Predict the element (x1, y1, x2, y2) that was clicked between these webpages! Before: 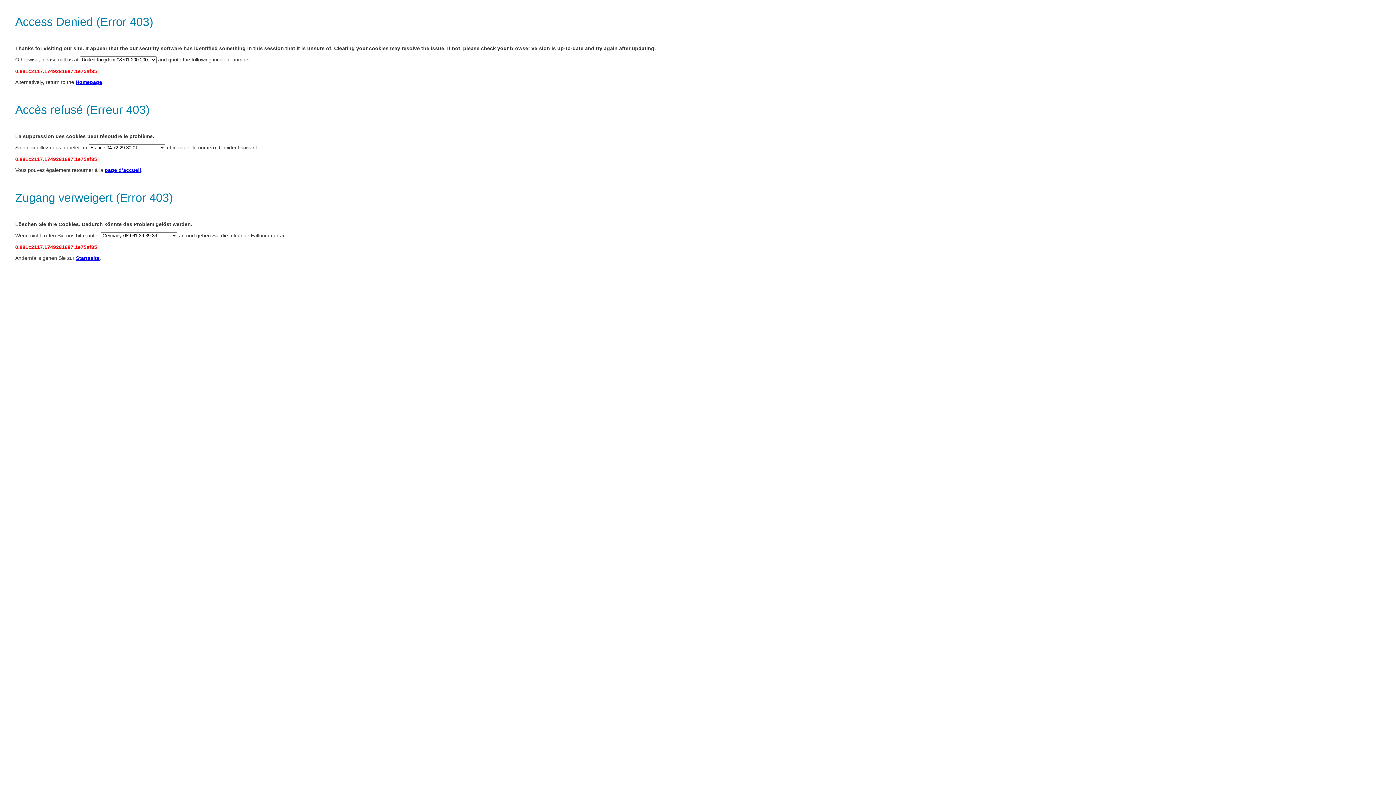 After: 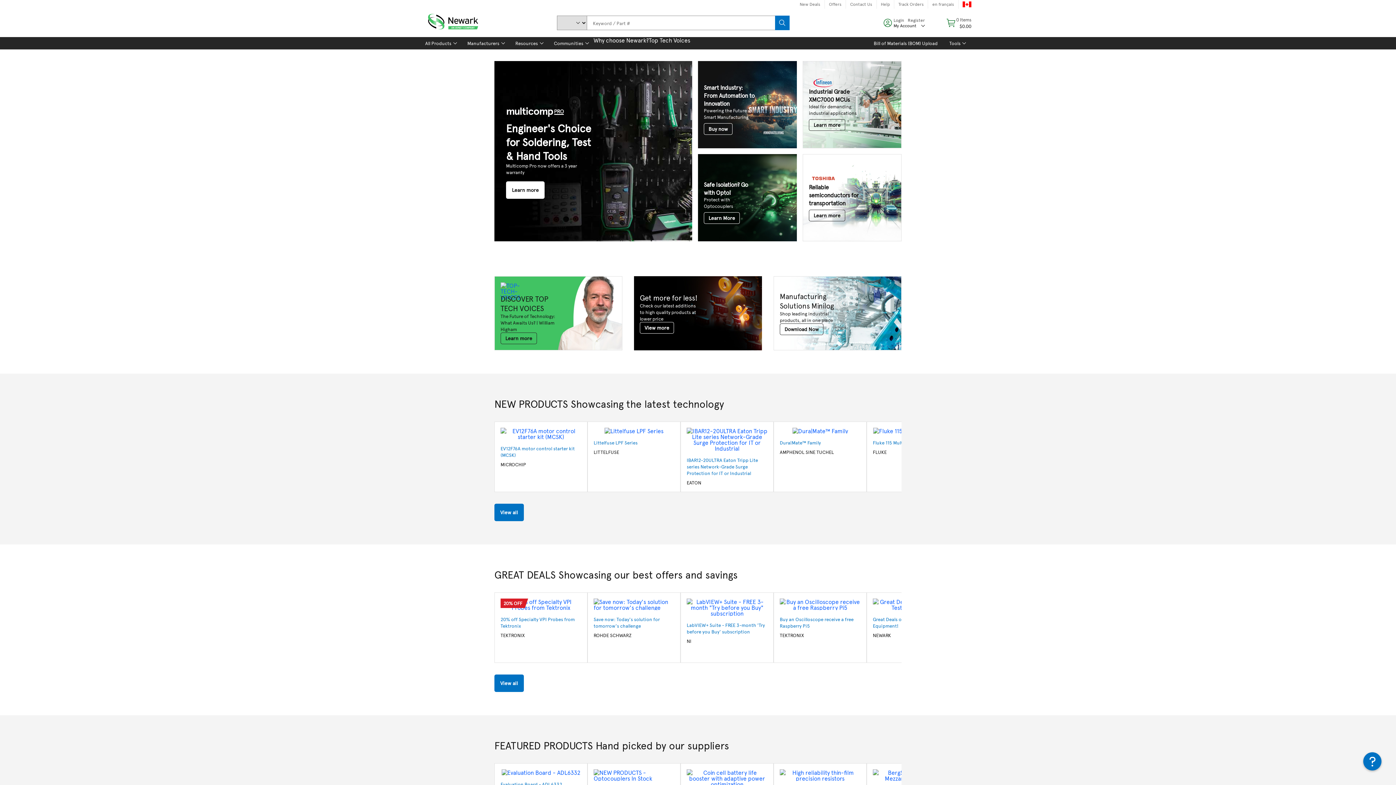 Action: label: page d’accueil bbox: (104, 167, 141, 173)